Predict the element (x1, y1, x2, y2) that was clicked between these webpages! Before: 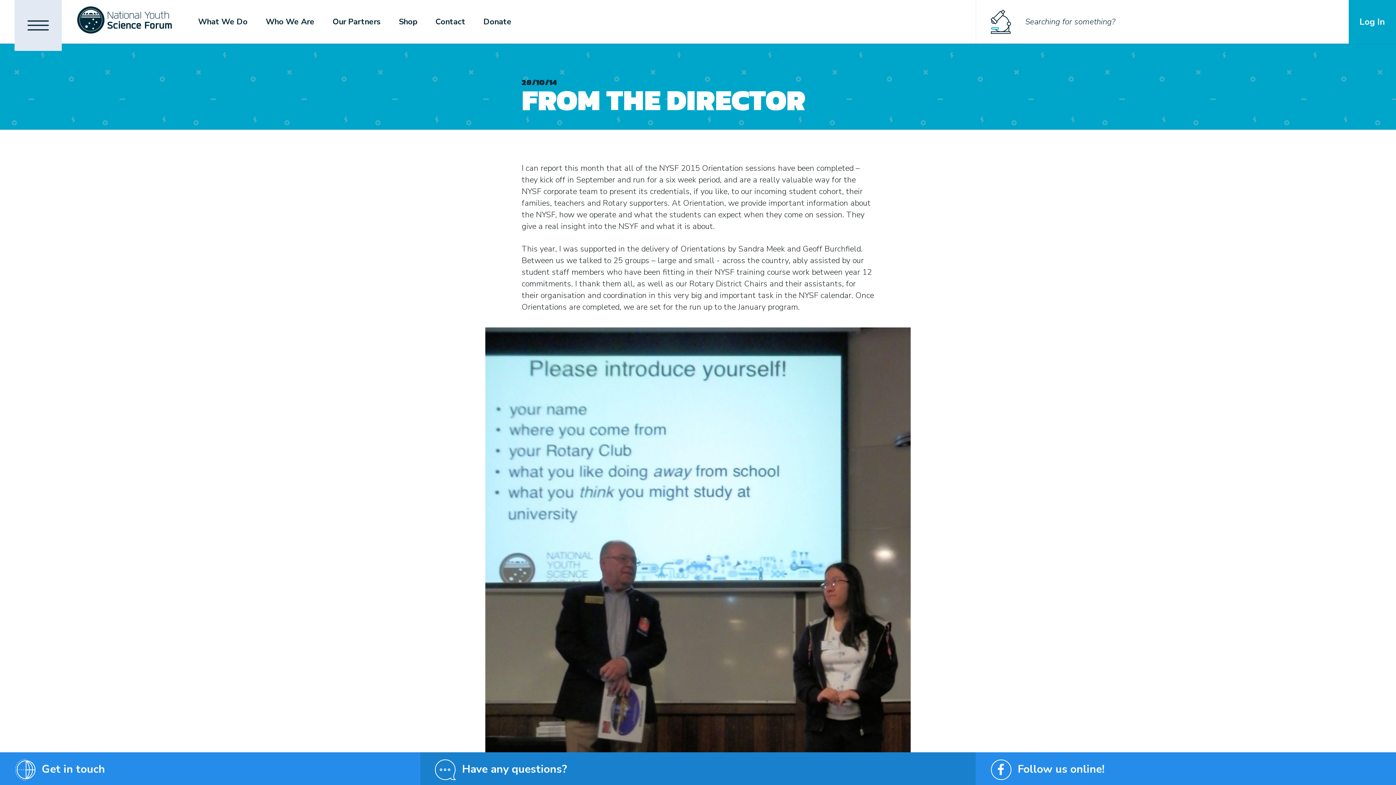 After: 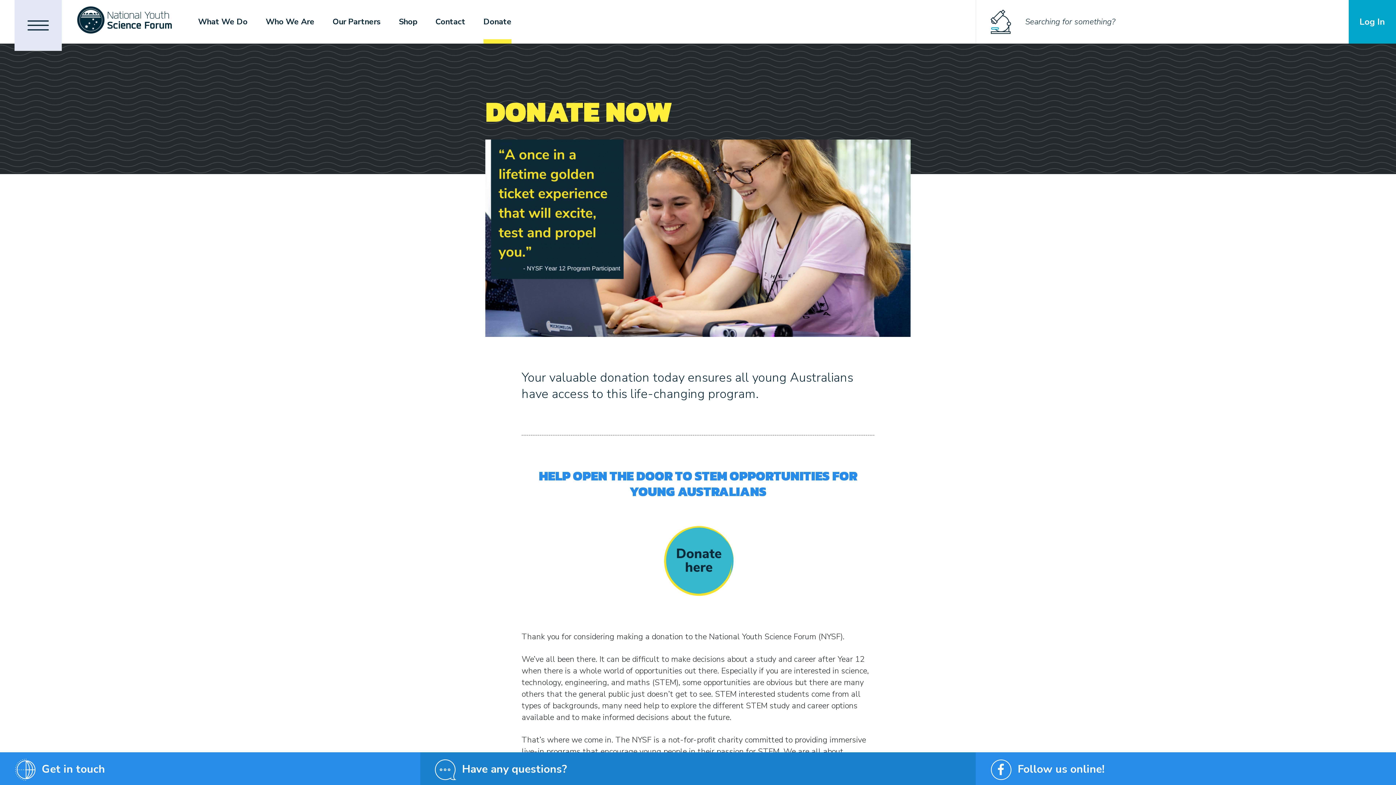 Action: bbox: (483, 0, 511, 43) label: Donate